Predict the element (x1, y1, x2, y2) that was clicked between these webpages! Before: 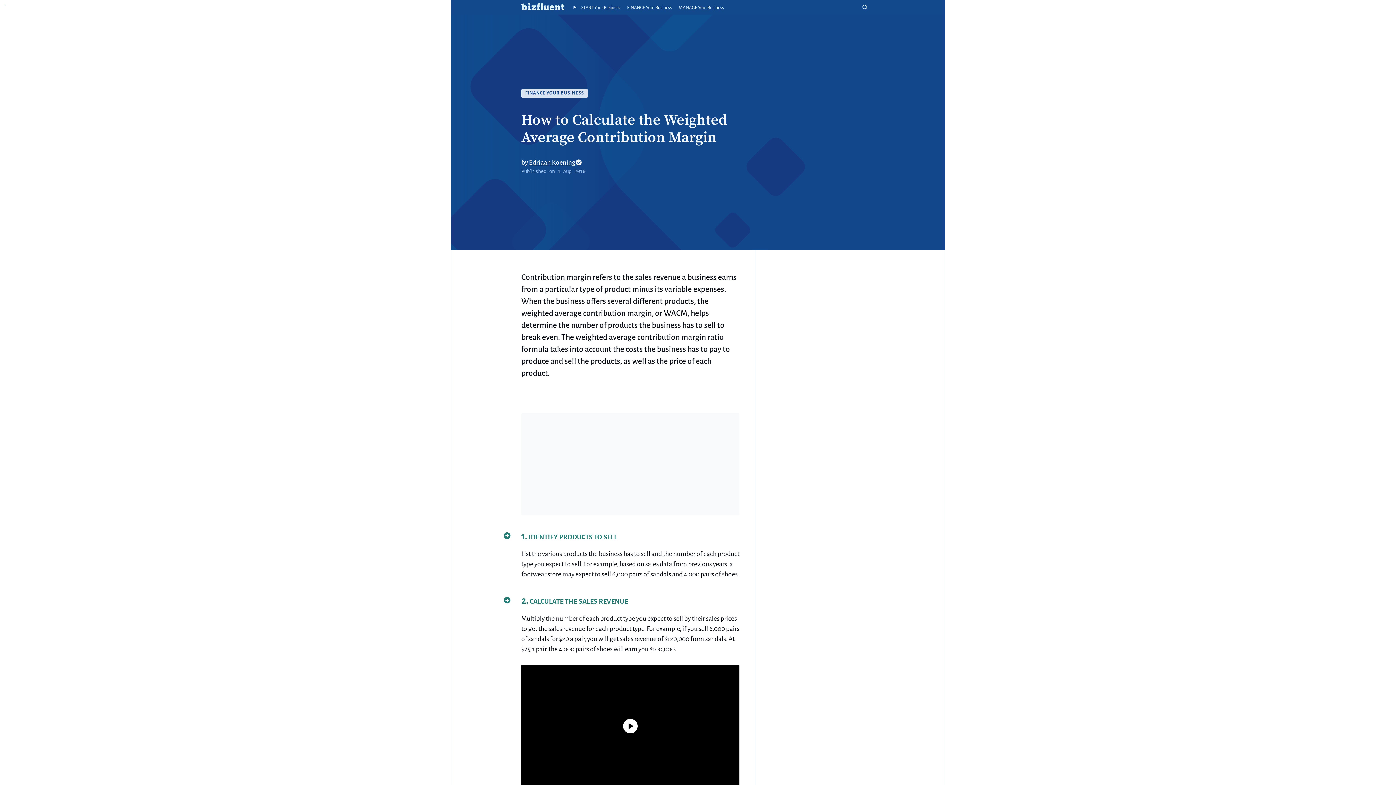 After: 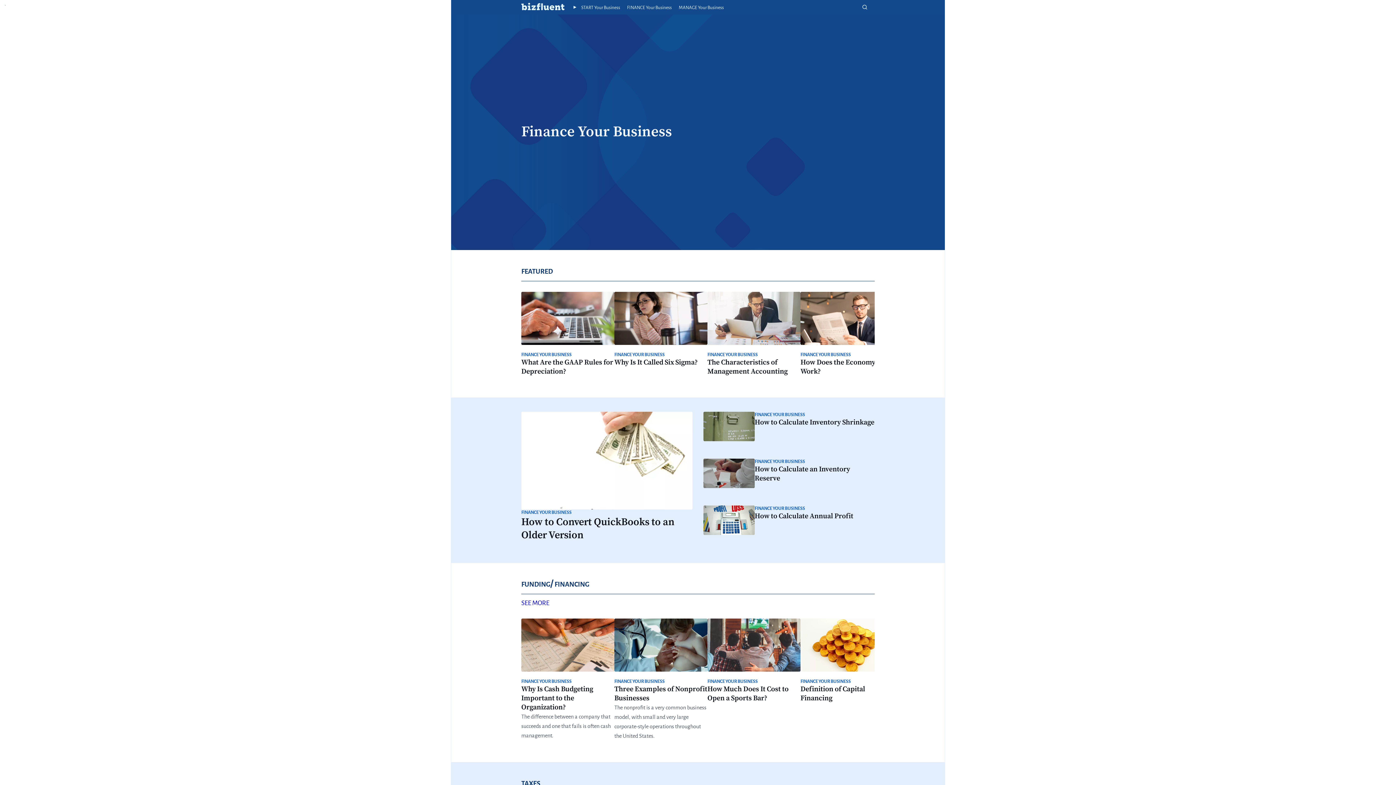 Action: label: Finance Your Business bbox: (627, 5, 671, 10)